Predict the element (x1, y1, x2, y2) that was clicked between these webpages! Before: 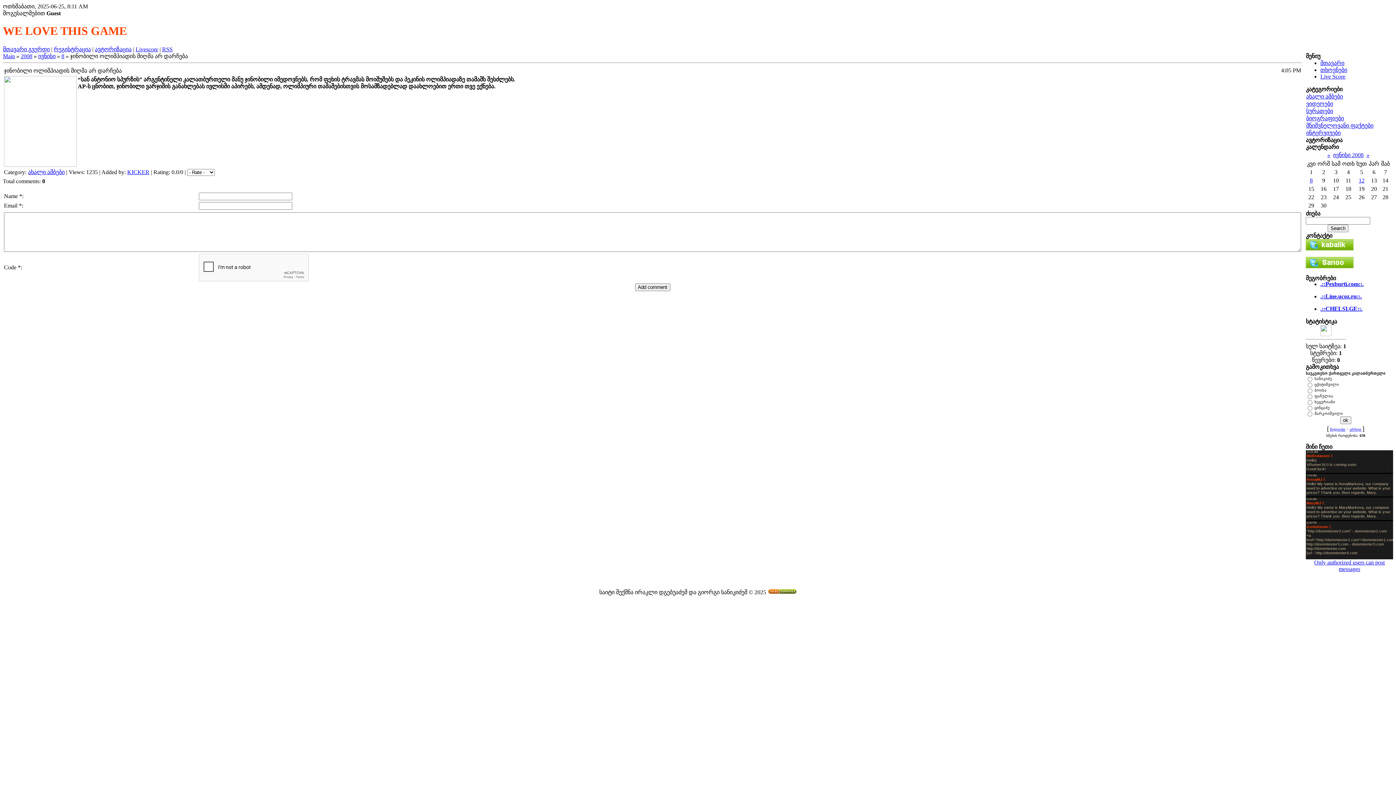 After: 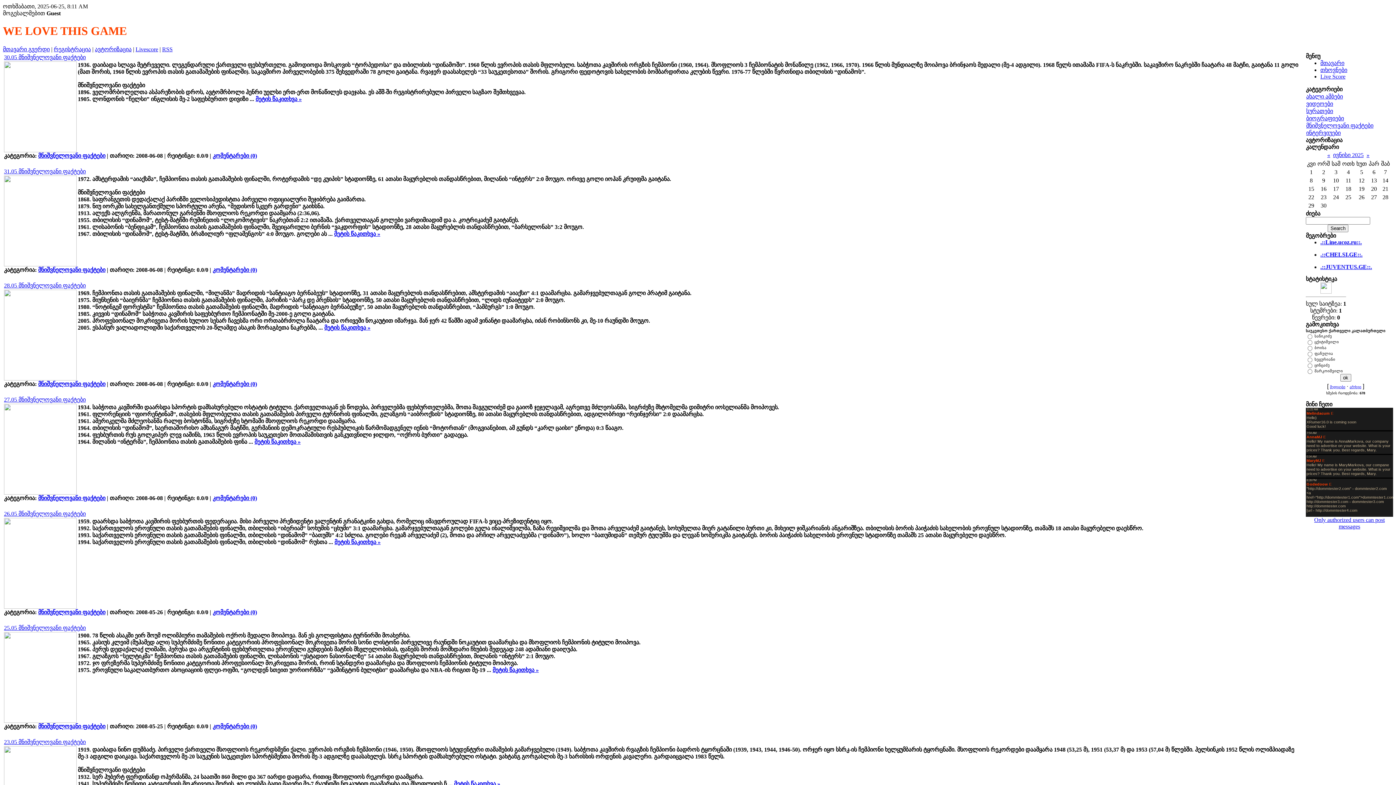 Action: label: მნიშვნელოვანი ფაქტები bbox: (1306, 122, 1373, 128)